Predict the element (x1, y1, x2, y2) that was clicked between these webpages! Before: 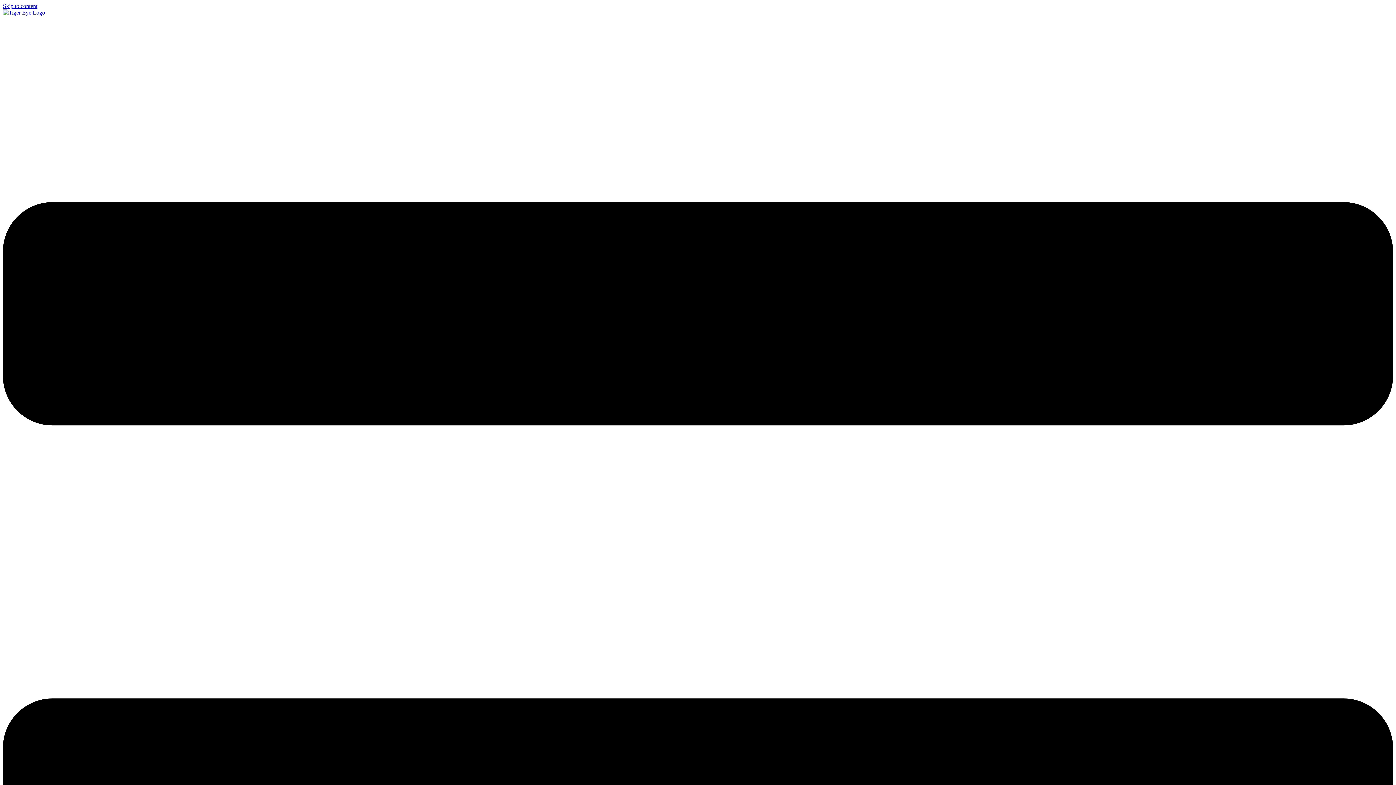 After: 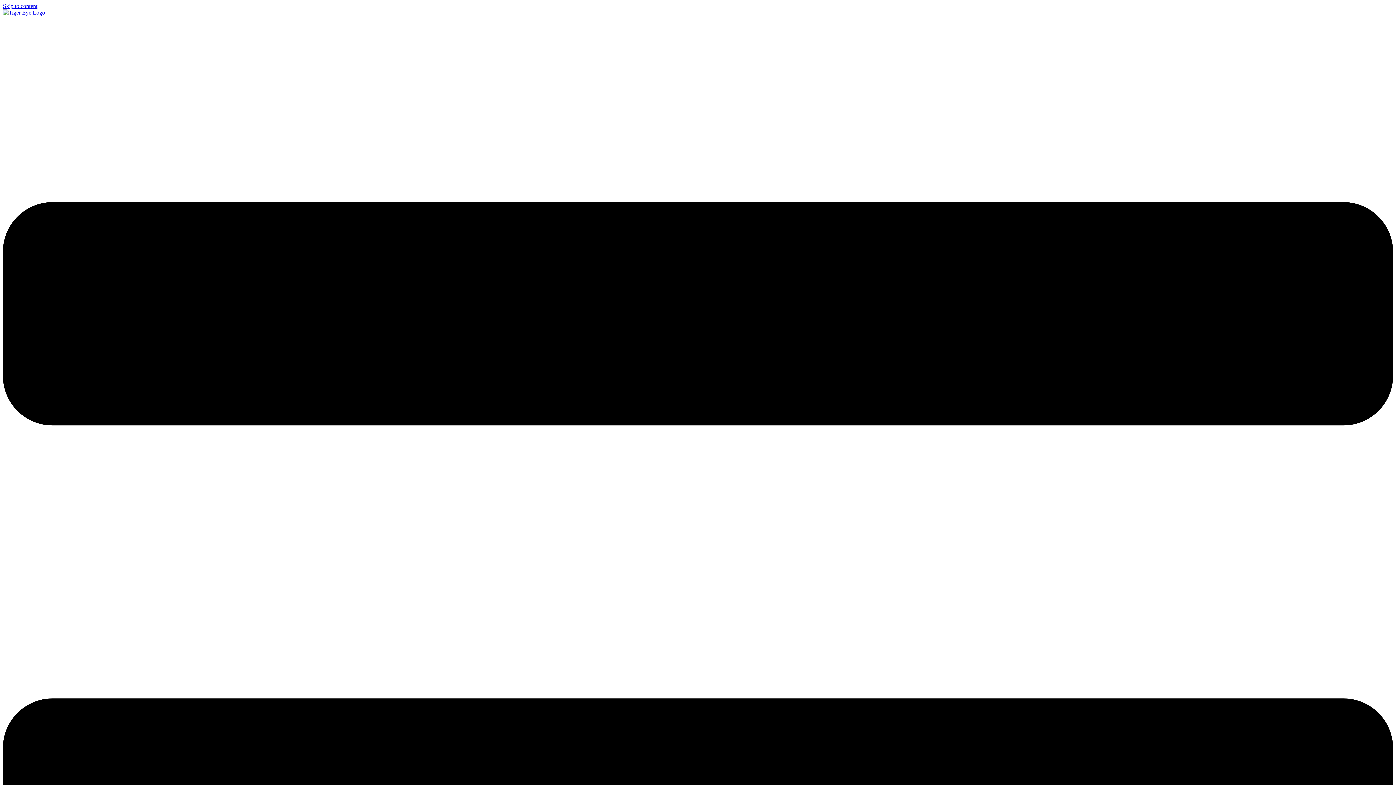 Action: bbox: (2, 9, 45, 15)